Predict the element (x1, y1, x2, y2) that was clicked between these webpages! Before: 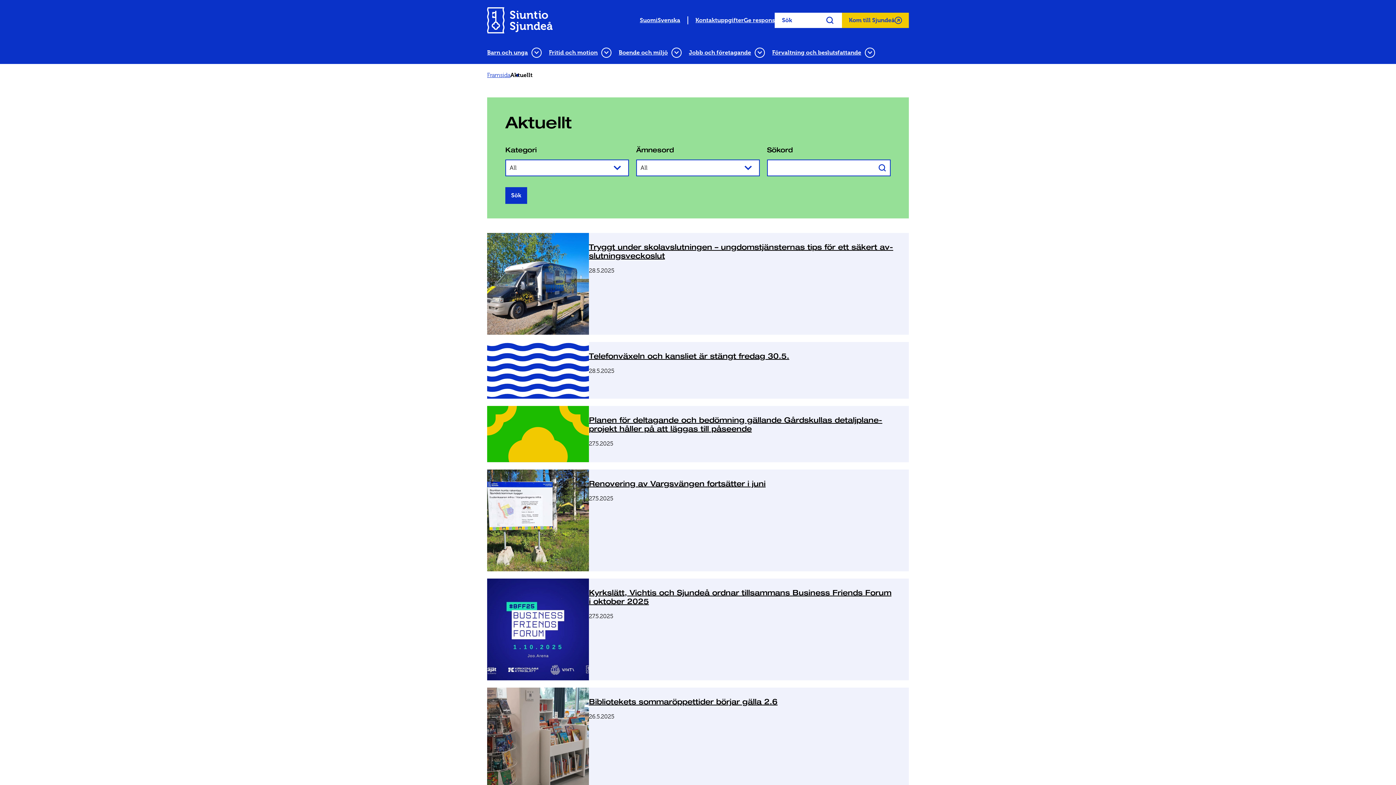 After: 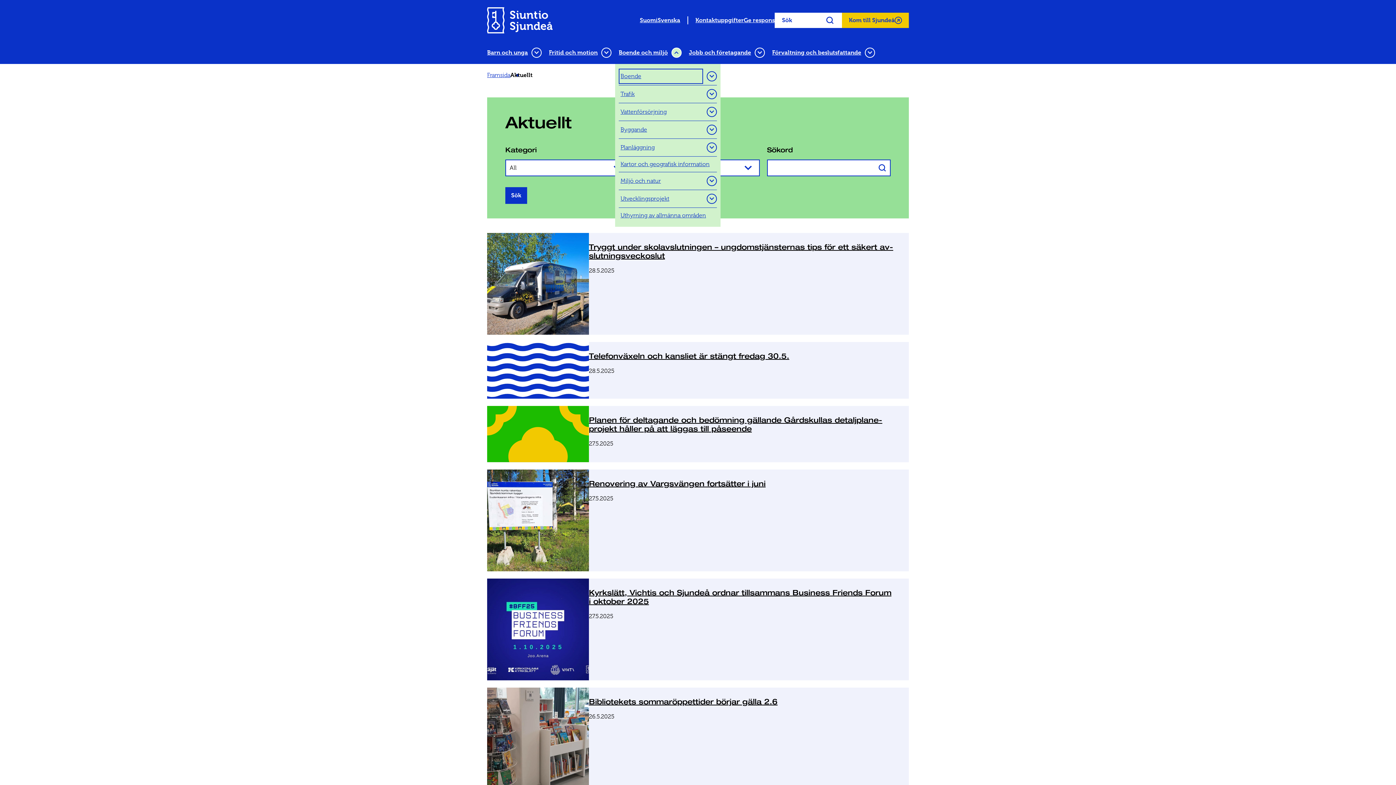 Action: bbox: (671, 47, 681, 57) label: Boende och miljö undersidor